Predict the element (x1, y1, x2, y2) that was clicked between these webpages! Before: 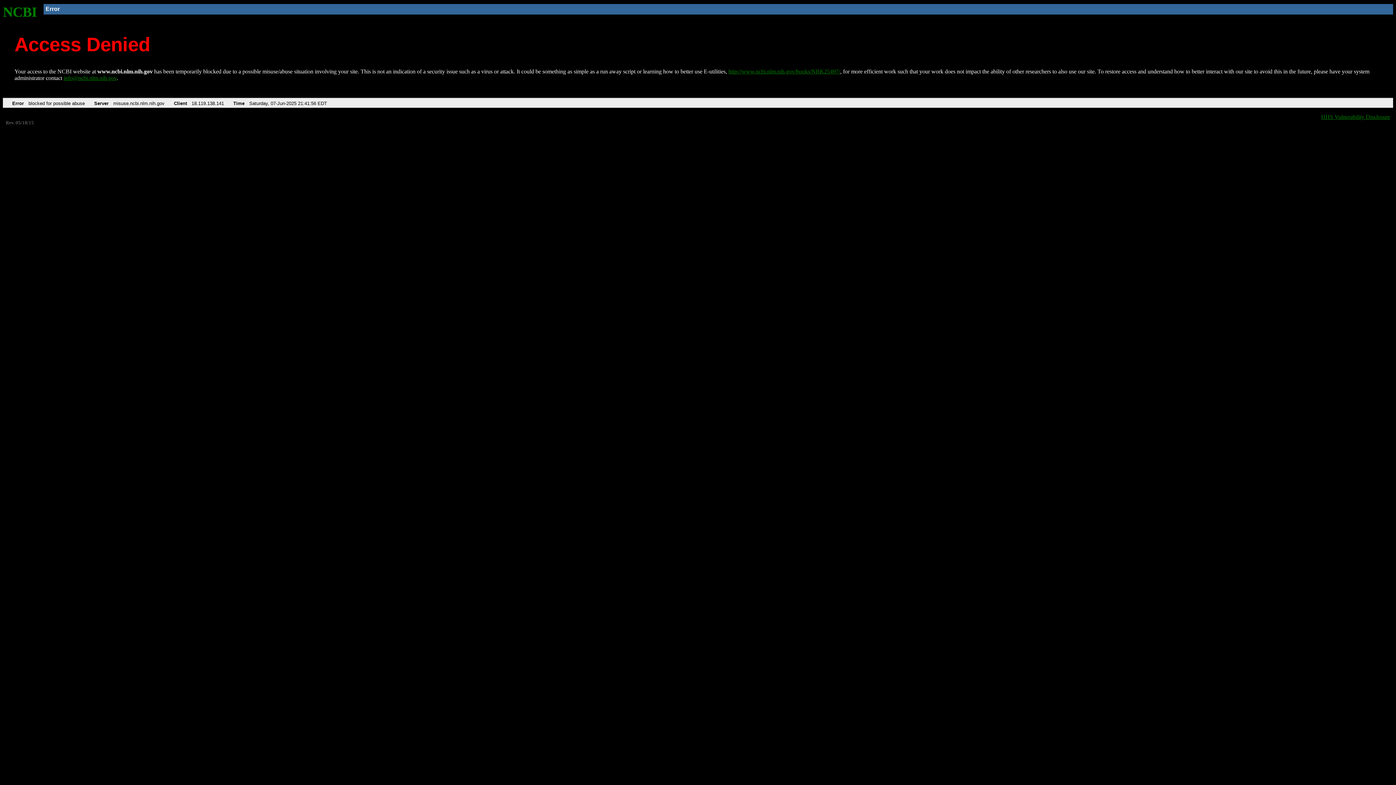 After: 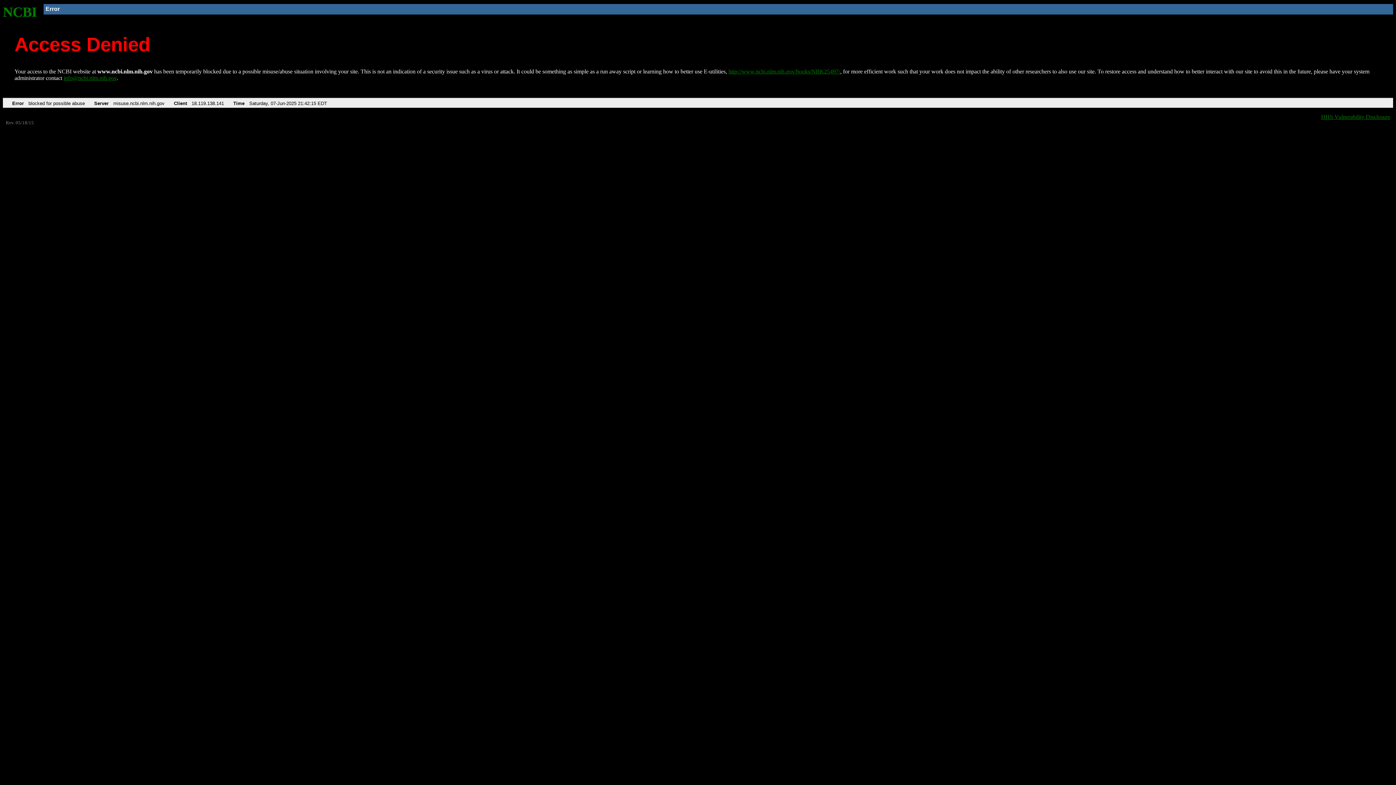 Action: label: NCBI bbox: (2, 4, 37, 19)